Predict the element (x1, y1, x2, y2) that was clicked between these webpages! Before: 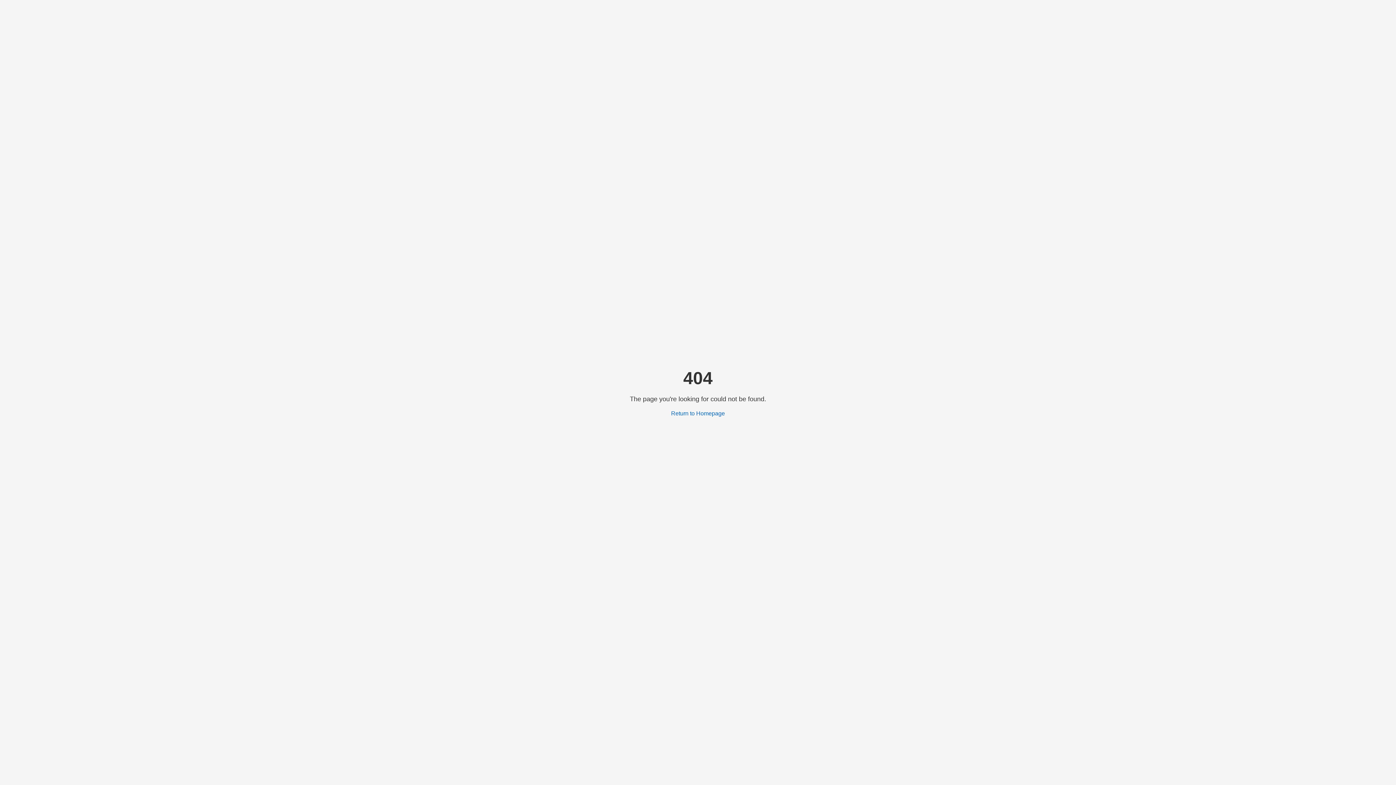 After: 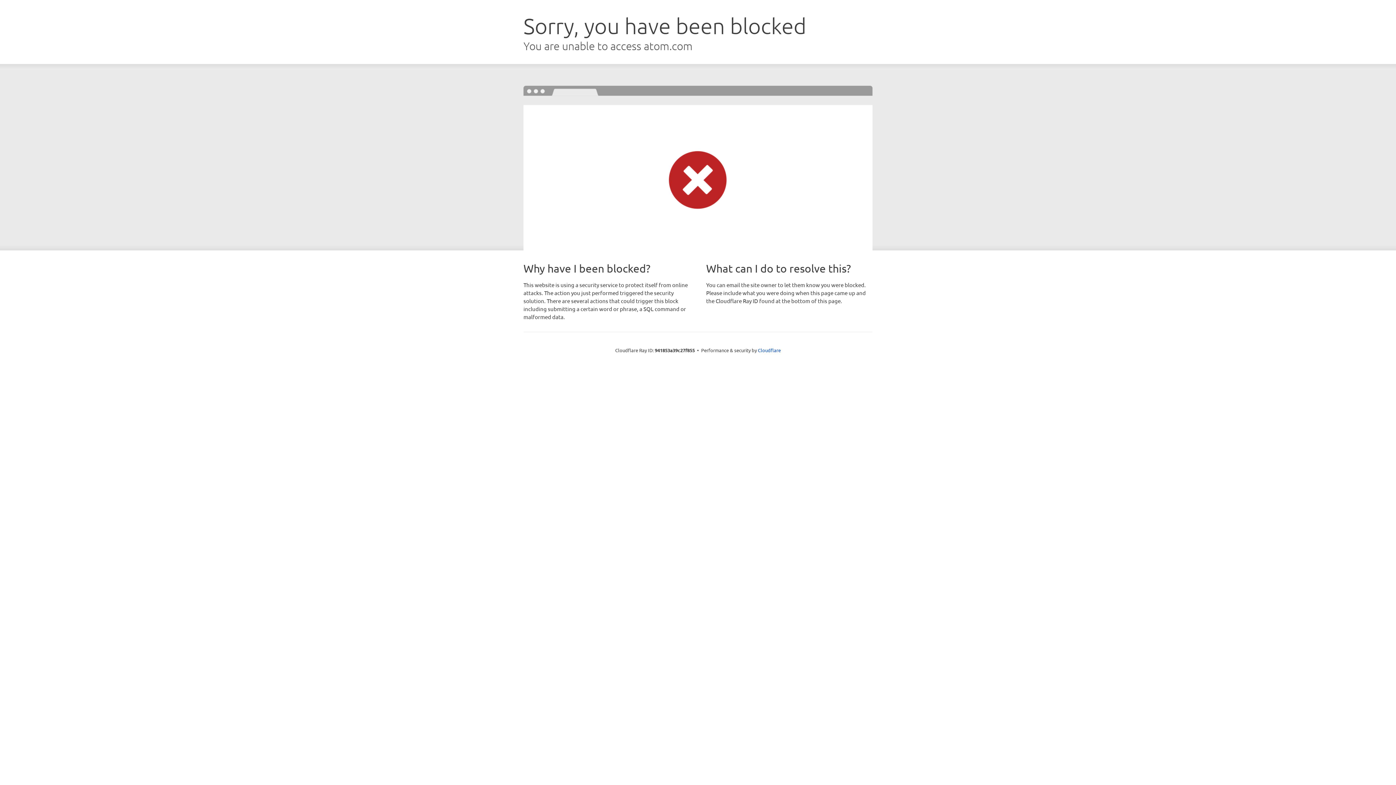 Action: label: Return to Homepage bbox: (671, 410, 725, 416)